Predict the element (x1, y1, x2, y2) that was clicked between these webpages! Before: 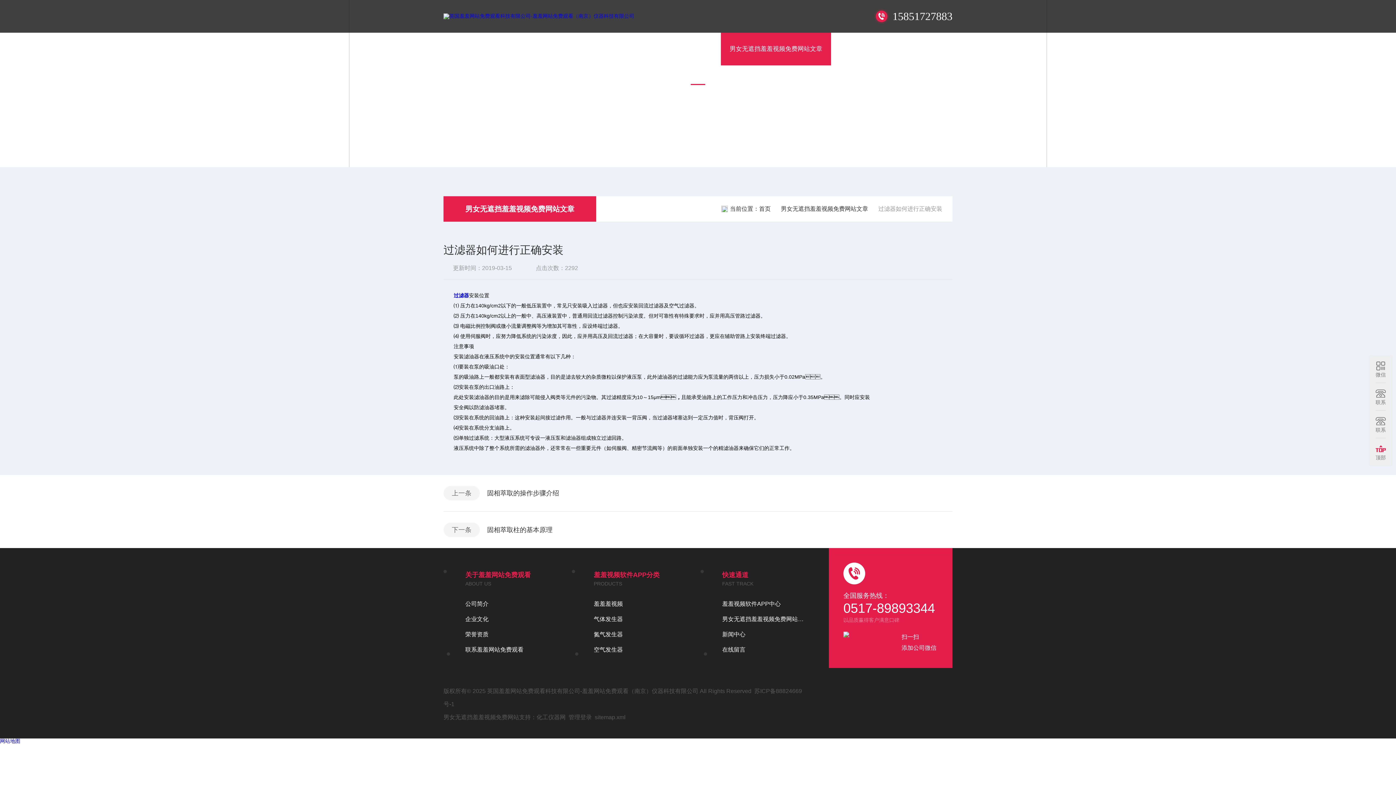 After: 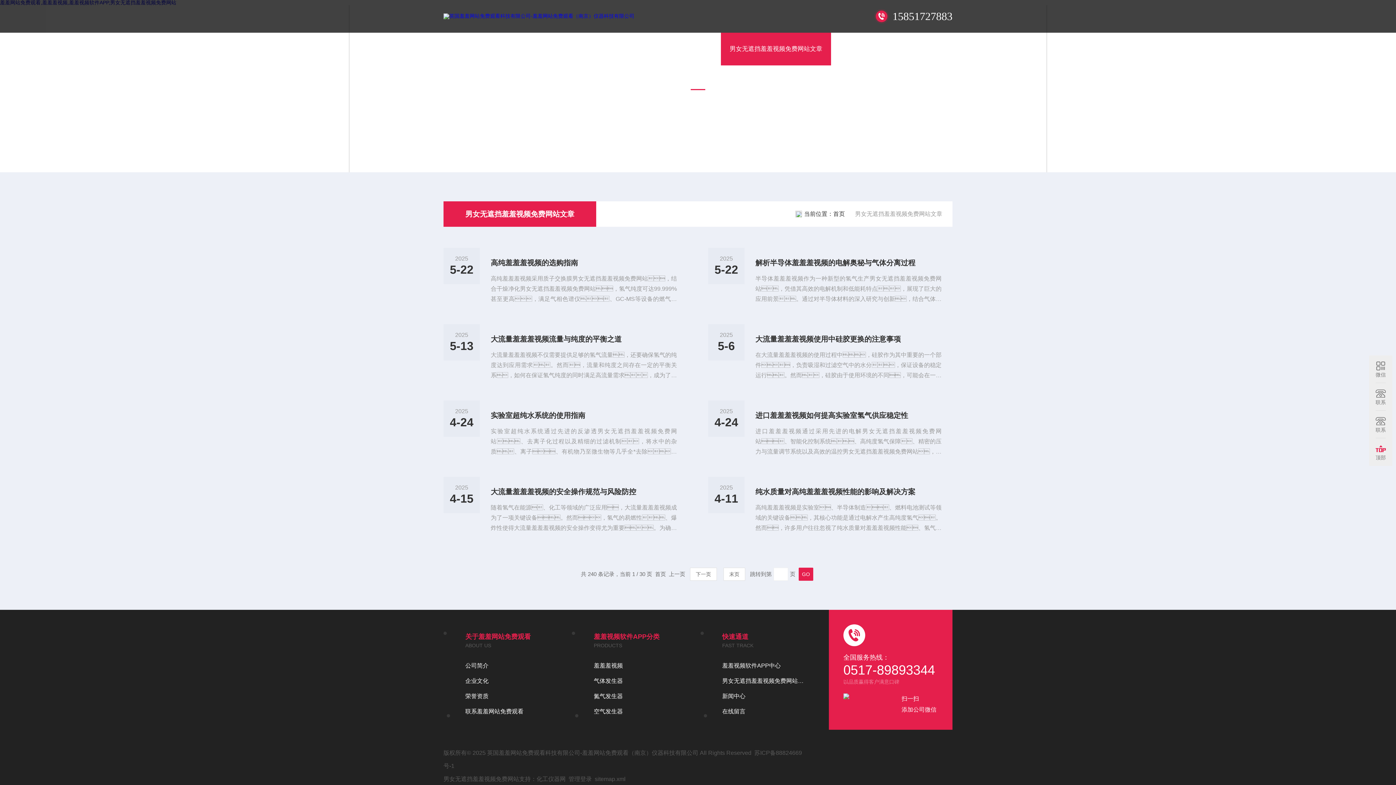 Action: label: 男女无遮挡羞羞视频免费网站文章 bbox: (722, 613, 807, 625)